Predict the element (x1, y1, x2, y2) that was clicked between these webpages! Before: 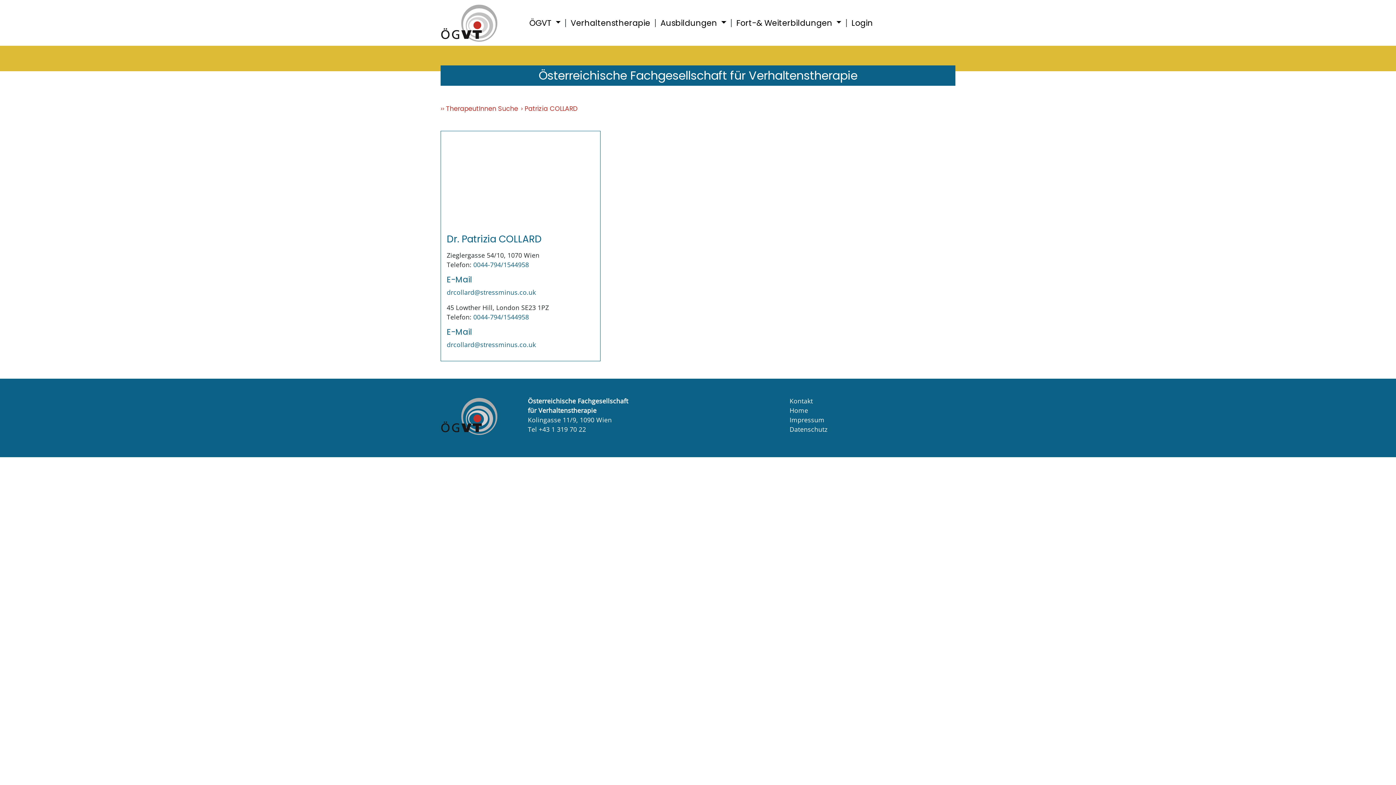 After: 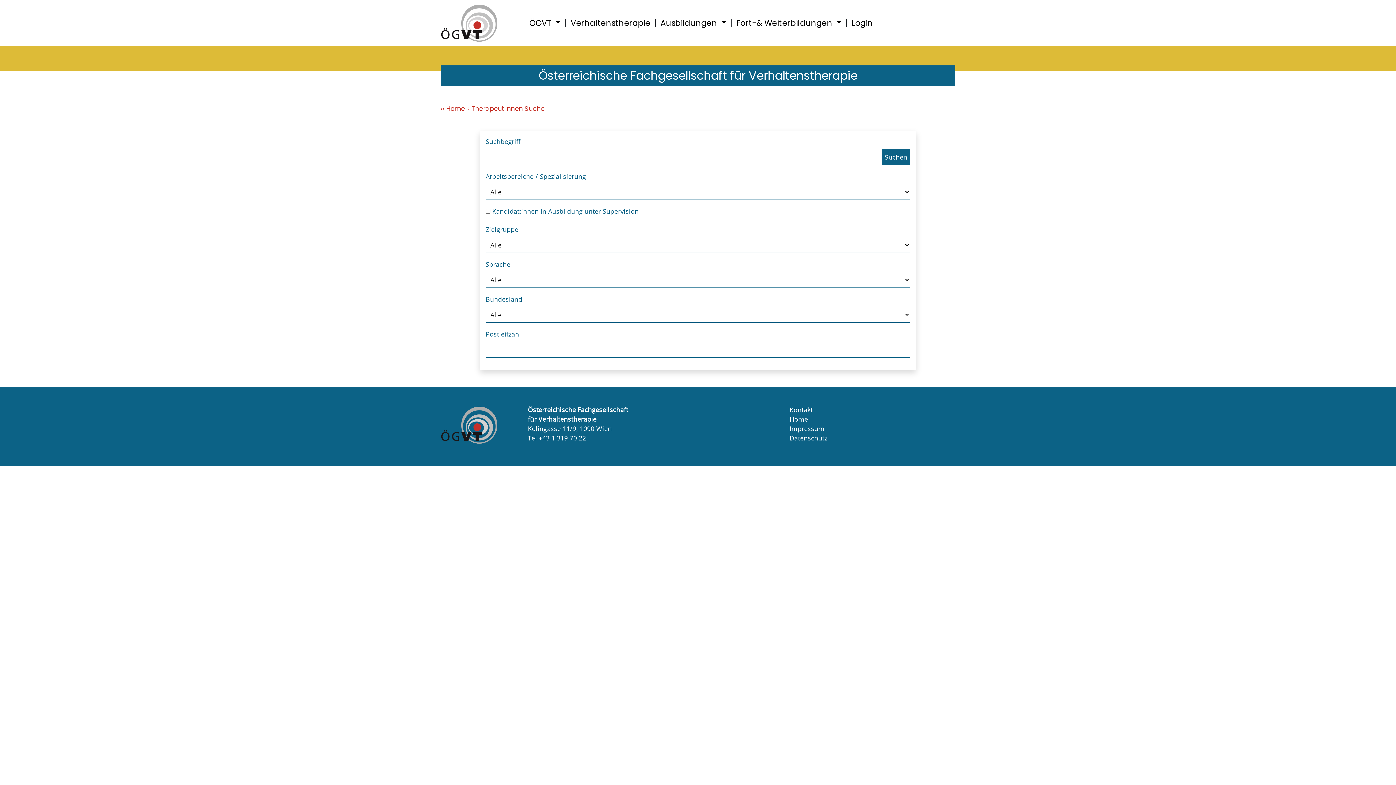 Action: label: TherapeutInnen Suche bbox: (446, 104, 518, 113)